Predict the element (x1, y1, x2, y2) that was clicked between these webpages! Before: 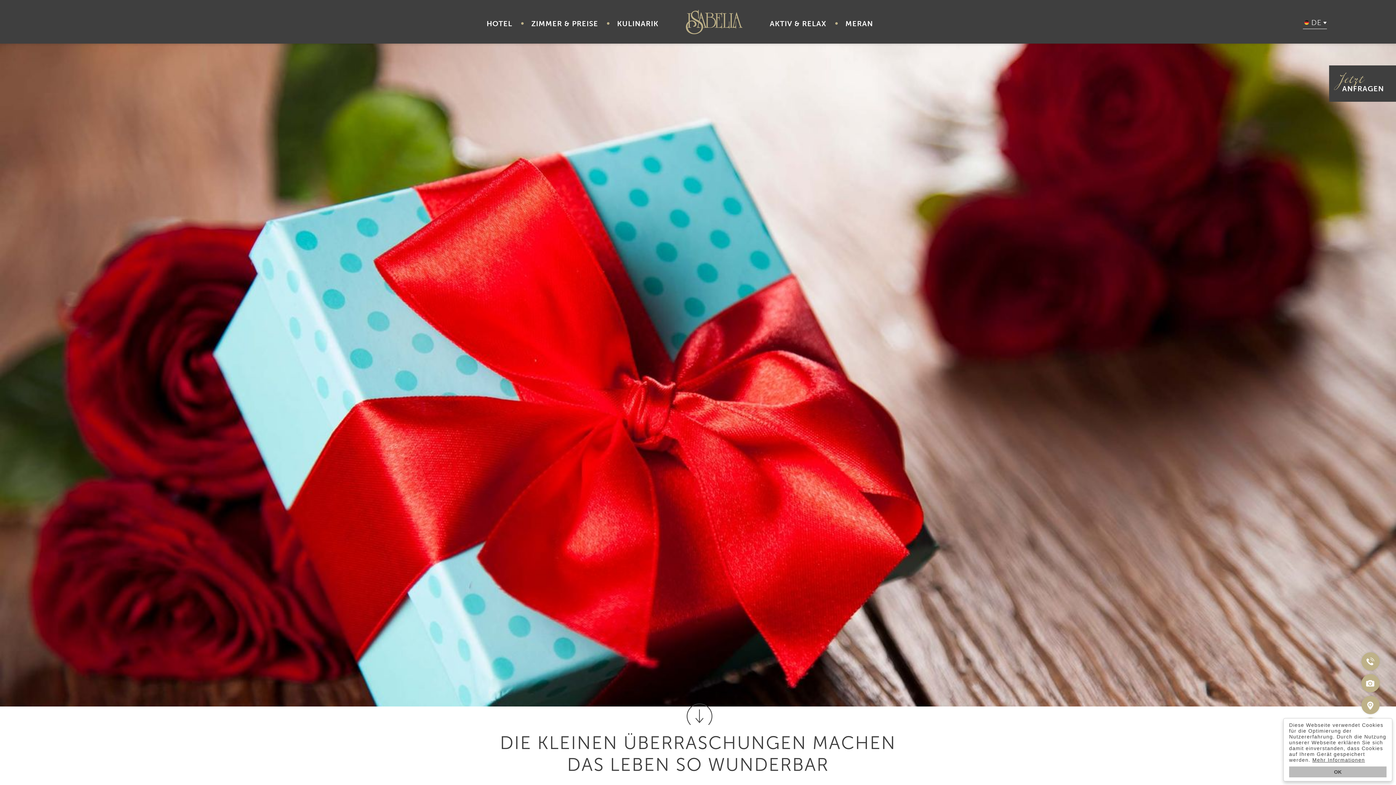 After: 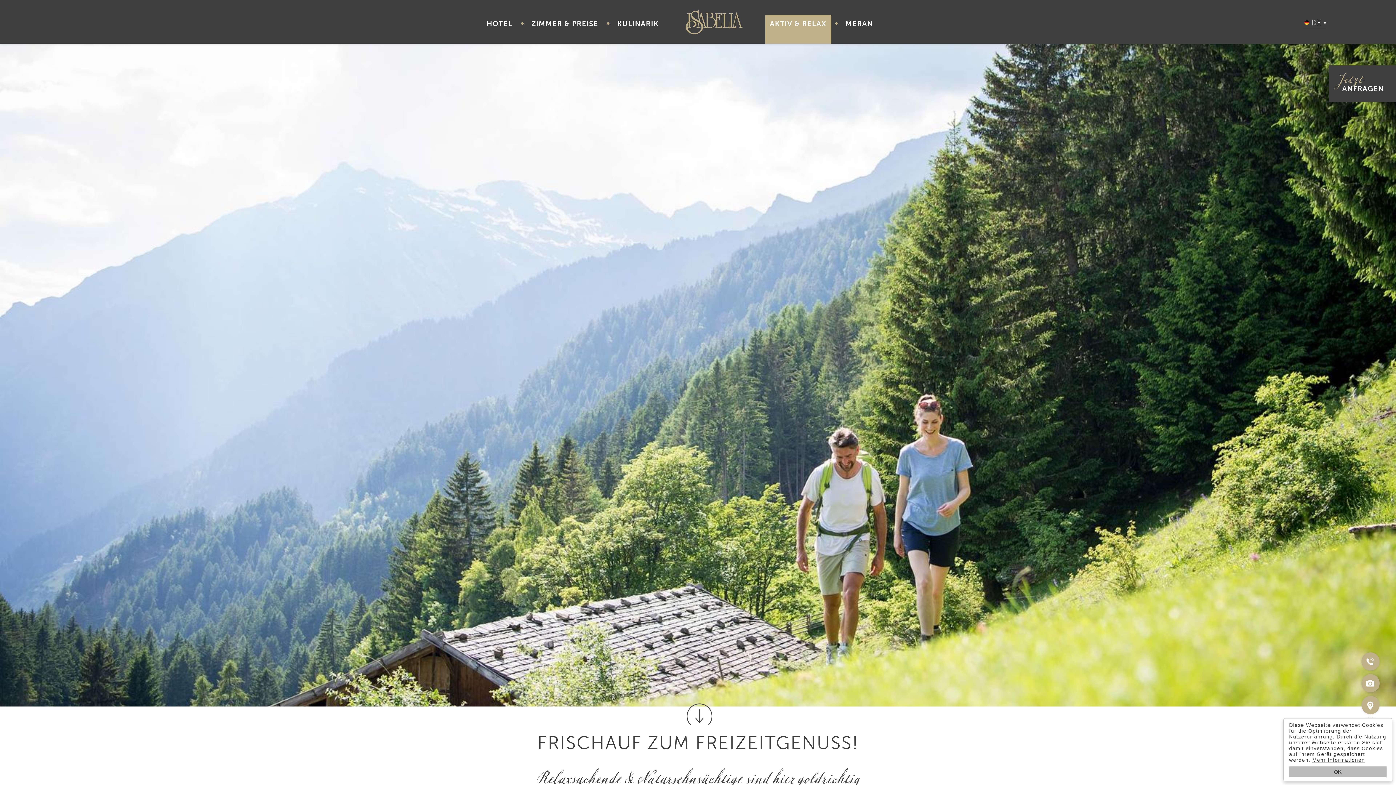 Action: label: AKTIV & RELAX bbox: (765, 14, 831, 43)